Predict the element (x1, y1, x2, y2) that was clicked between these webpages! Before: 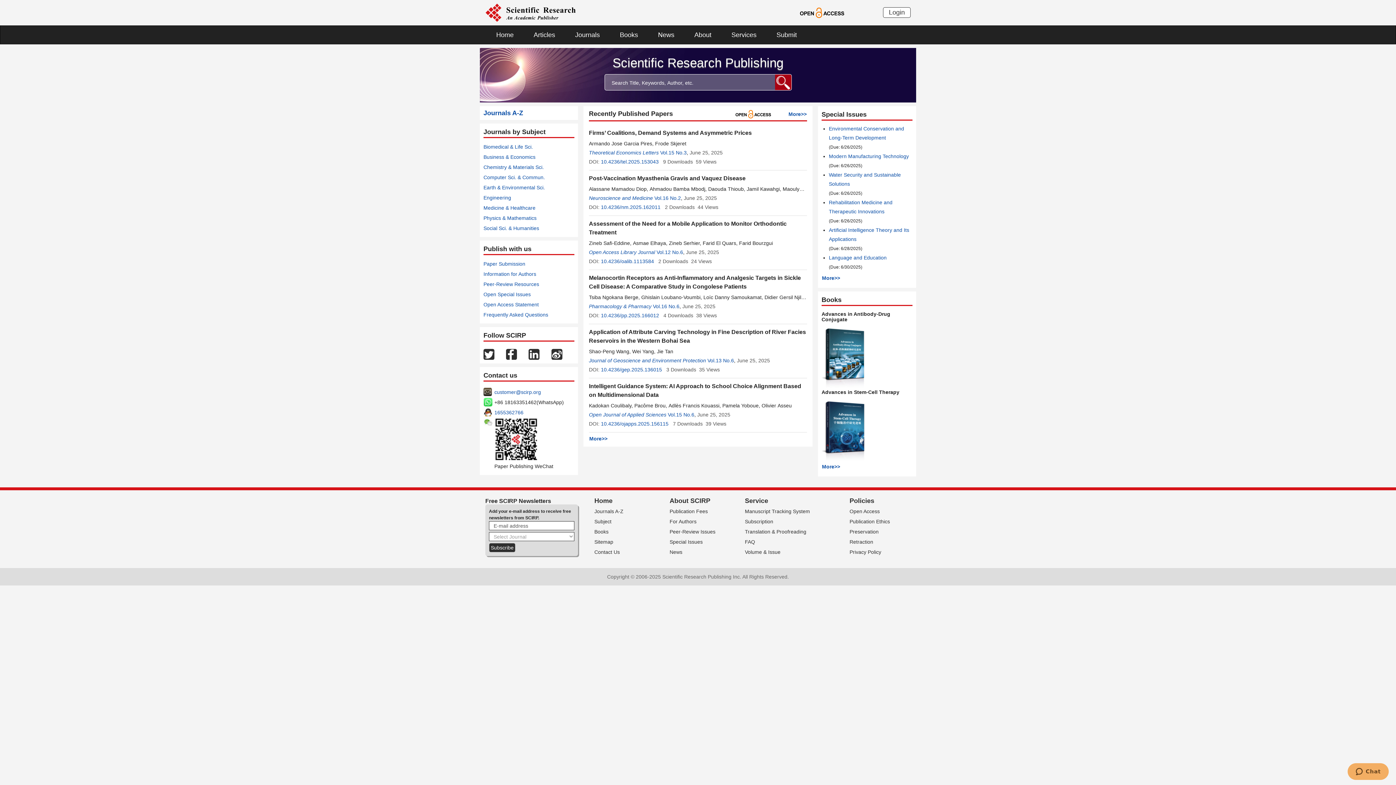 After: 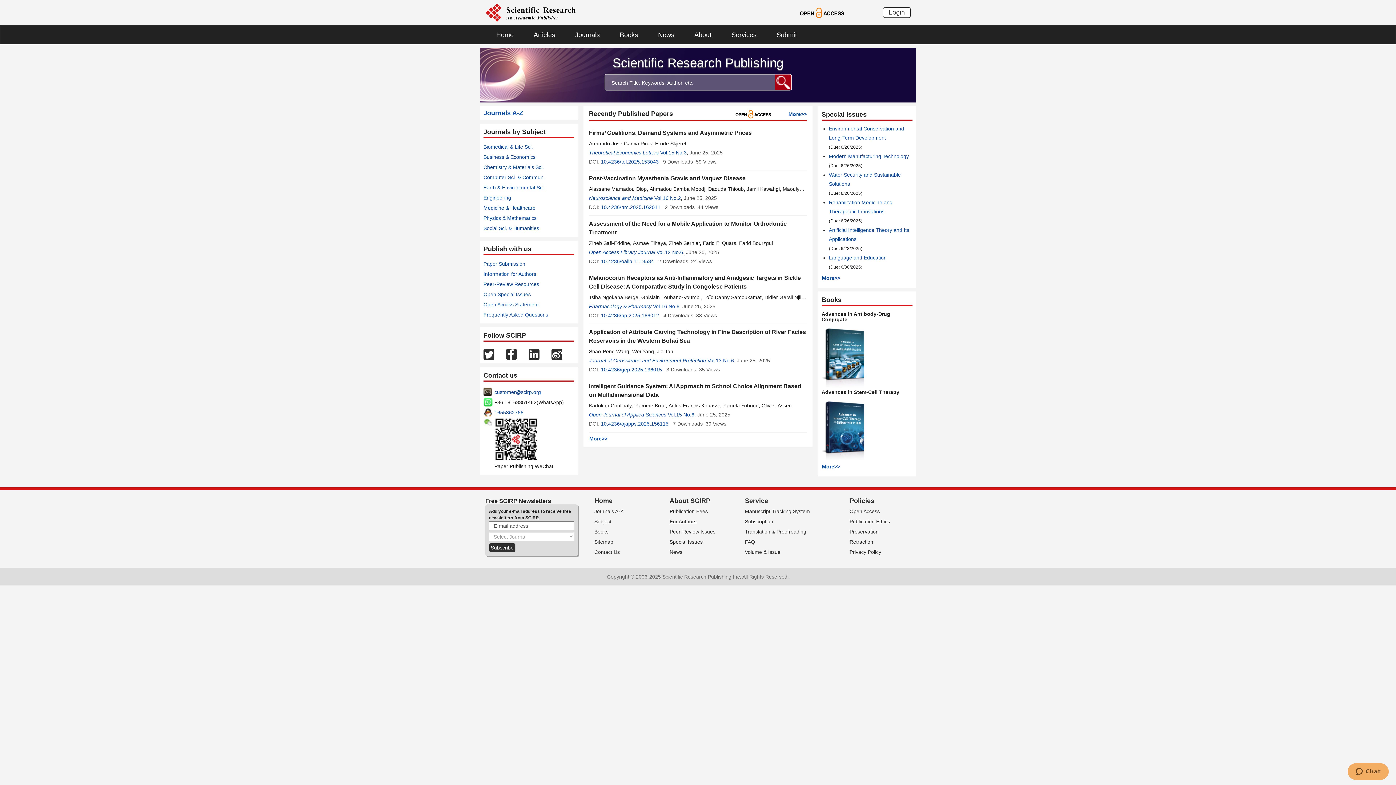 Action: label: For Authors bbox: (669, 518, 696, 524)